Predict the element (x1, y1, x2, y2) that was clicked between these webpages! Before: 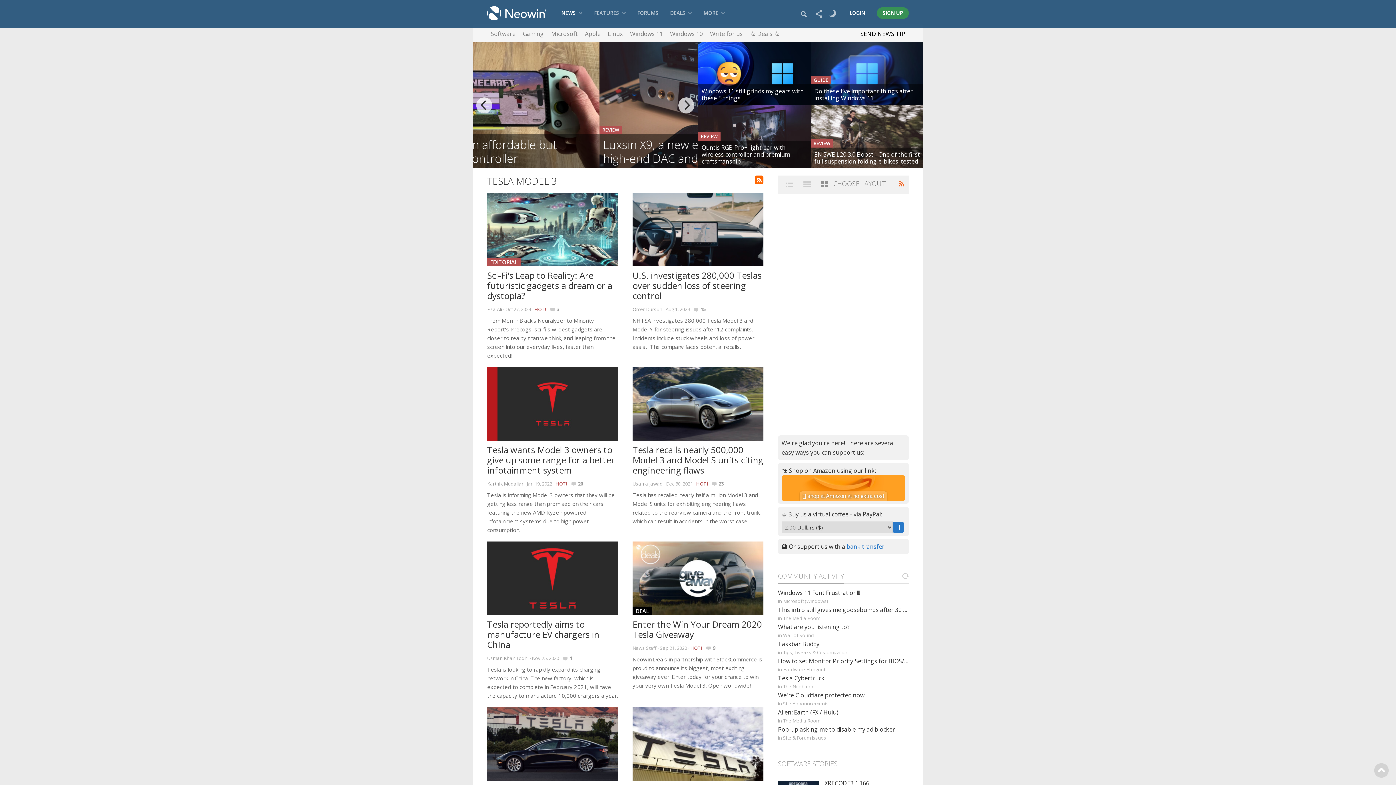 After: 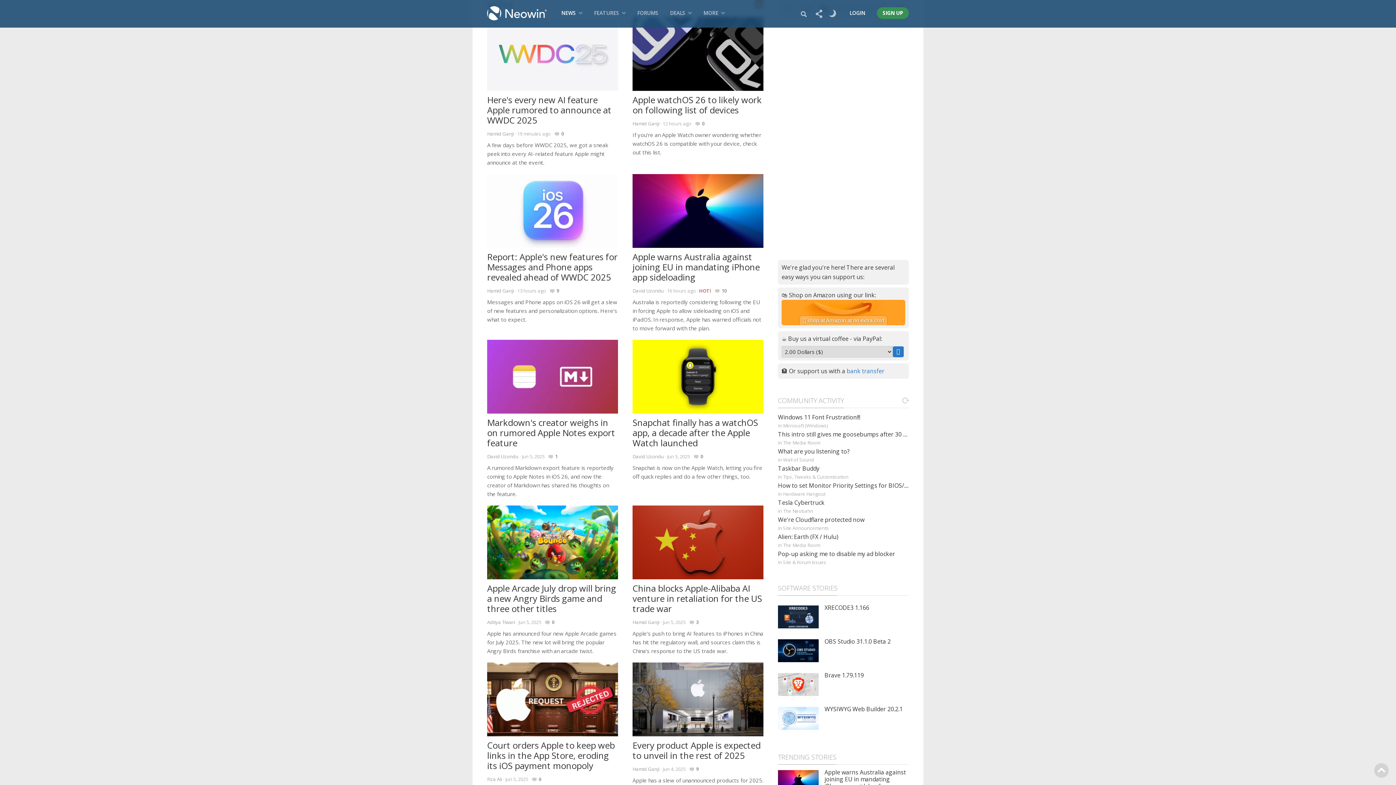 Action: bbox: (585, 26, 600, 42) label: Apple